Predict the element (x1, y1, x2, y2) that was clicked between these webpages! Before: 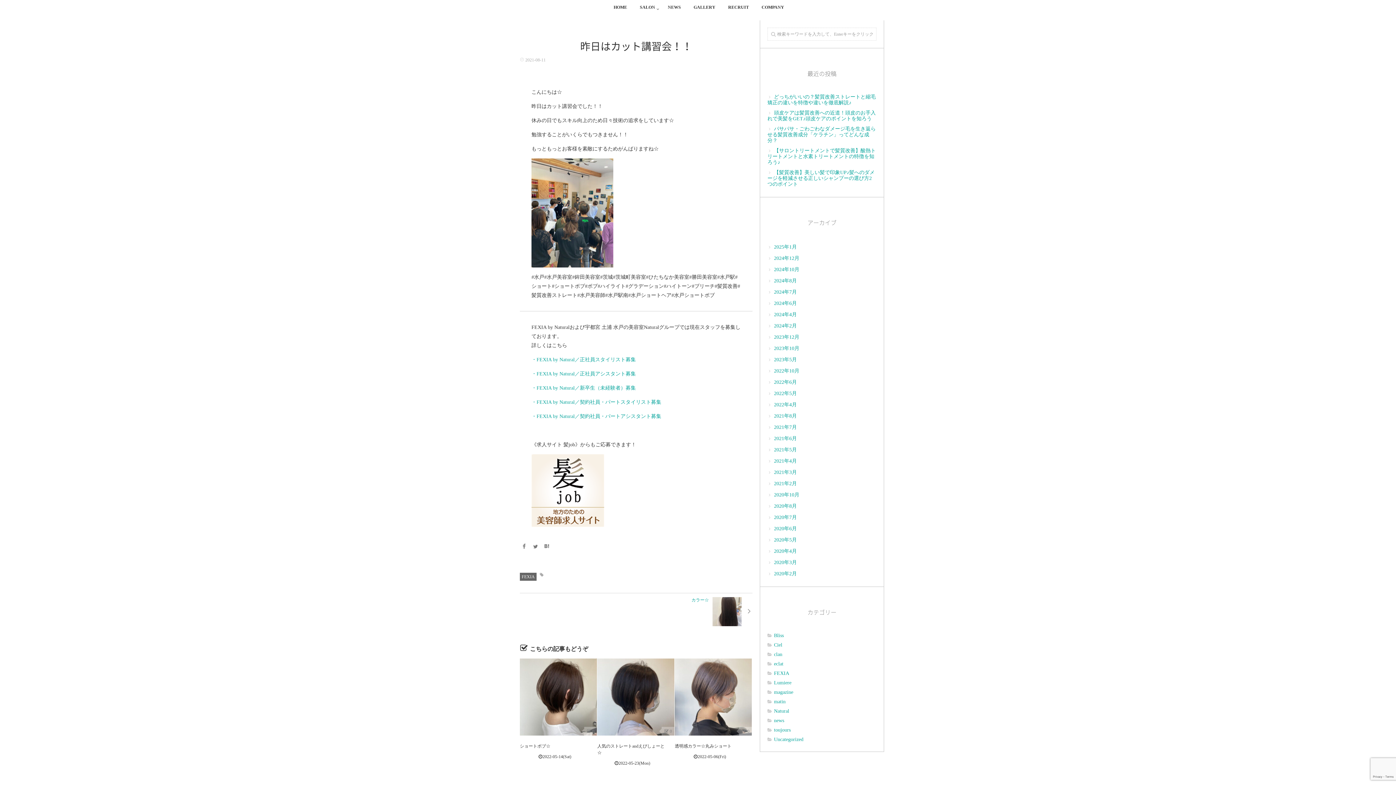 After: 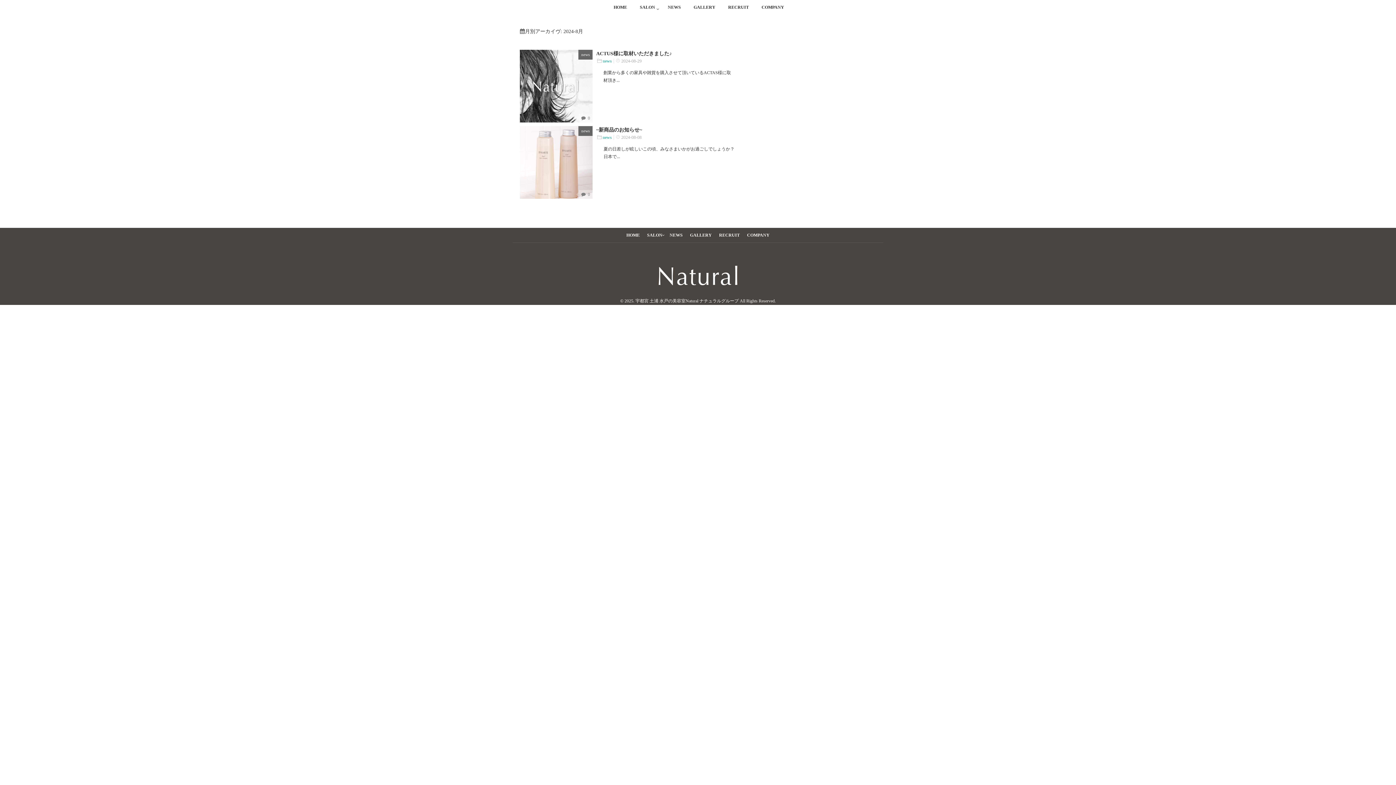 Action: label: 2024年8月 bbox: (767, 278, 797, 284)